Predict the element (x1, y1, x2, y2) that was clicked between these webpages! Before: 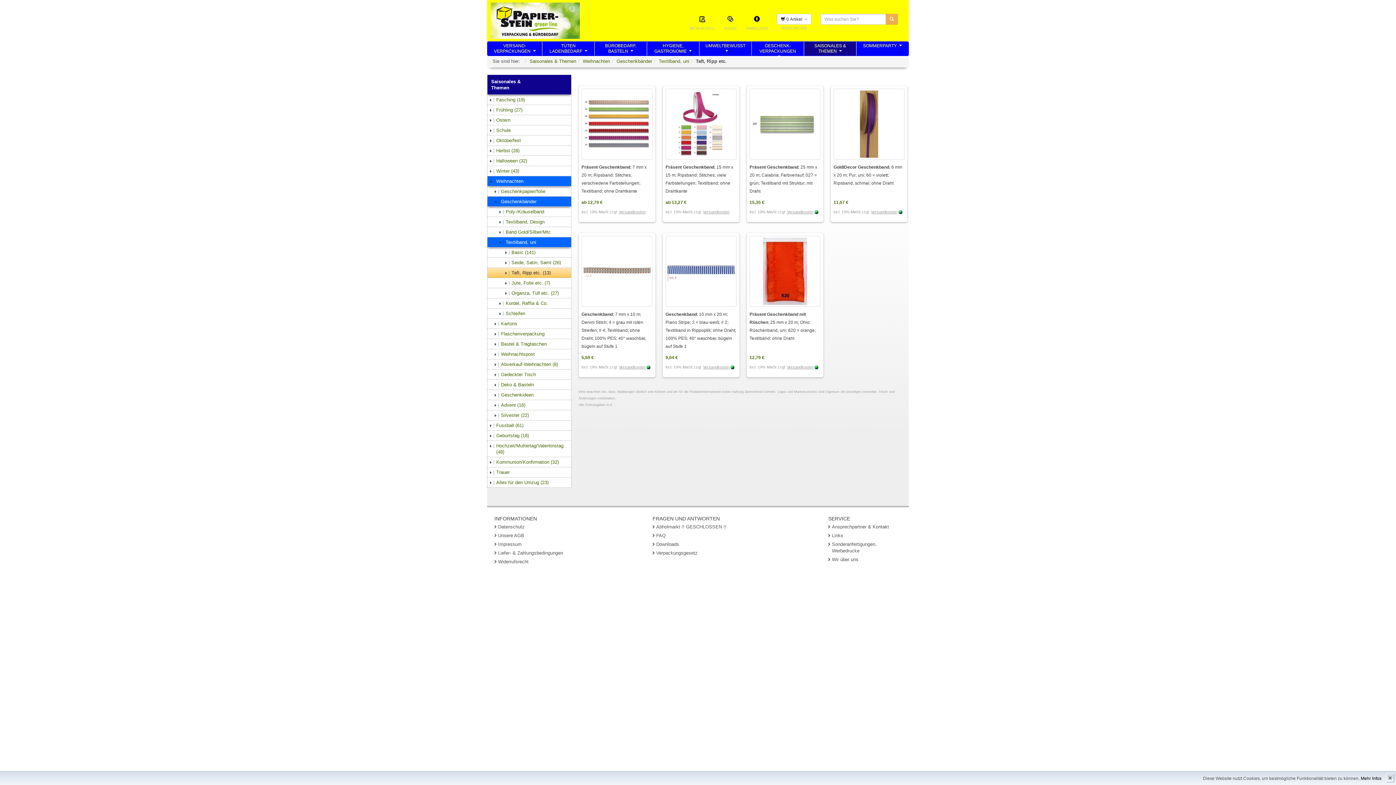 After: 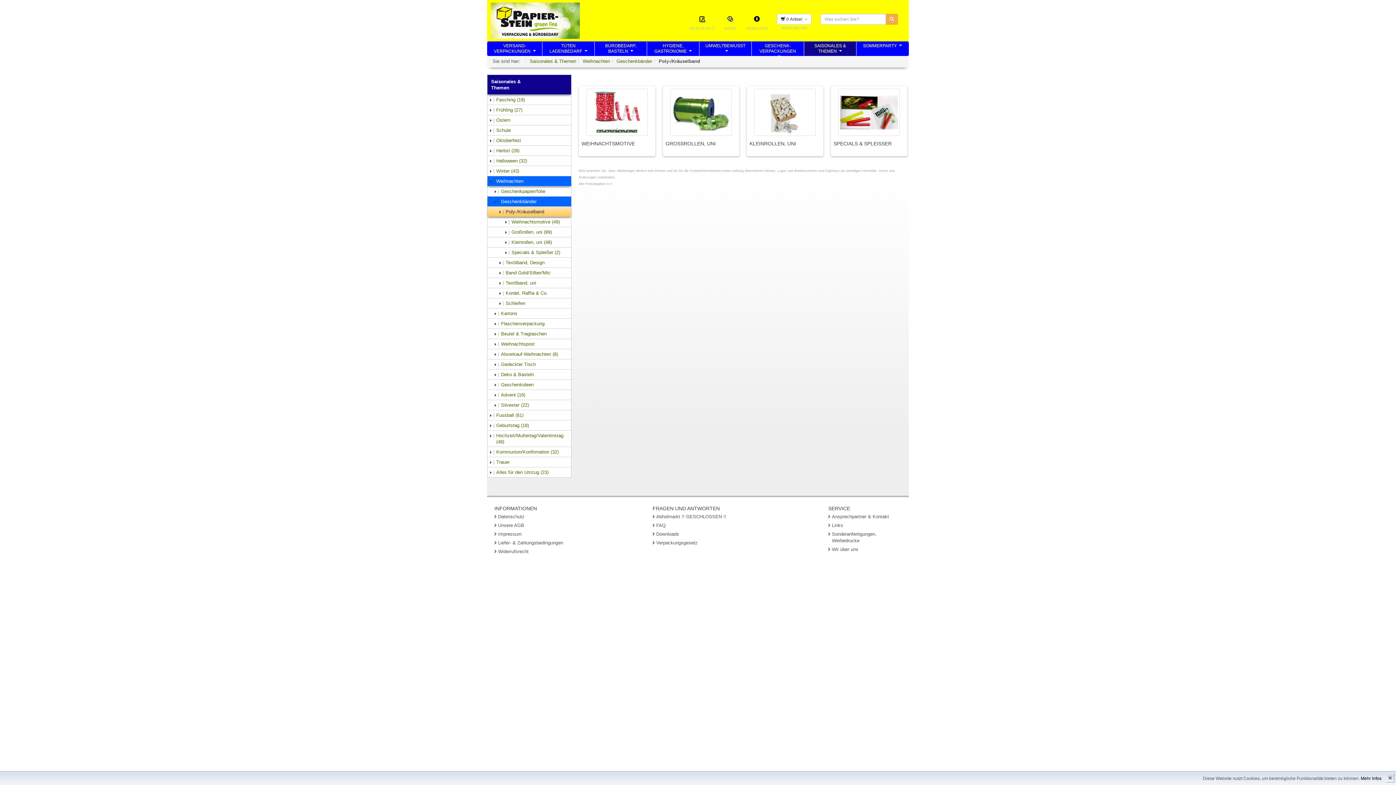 Action: bbox: (487, 206, 571, 217) label: Poly-/Kräuselband